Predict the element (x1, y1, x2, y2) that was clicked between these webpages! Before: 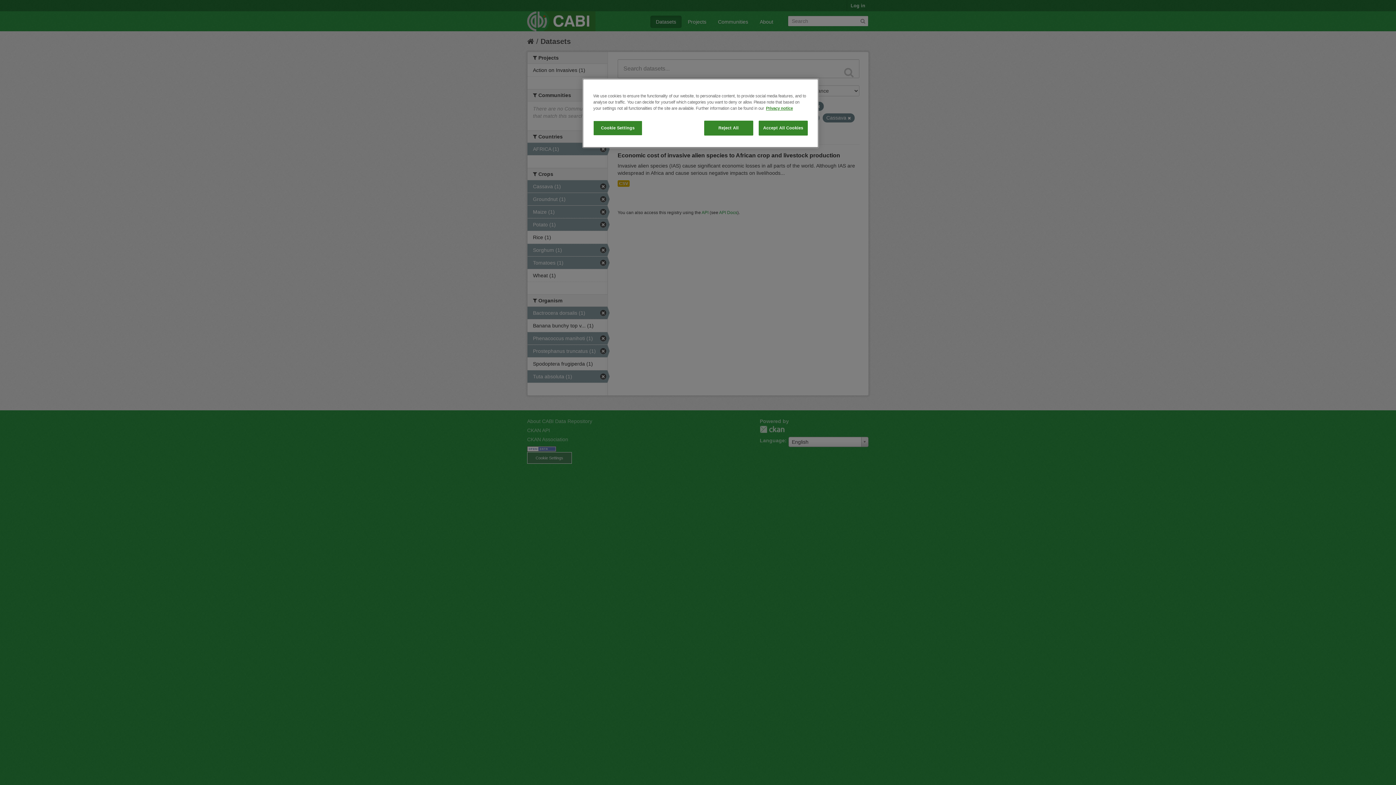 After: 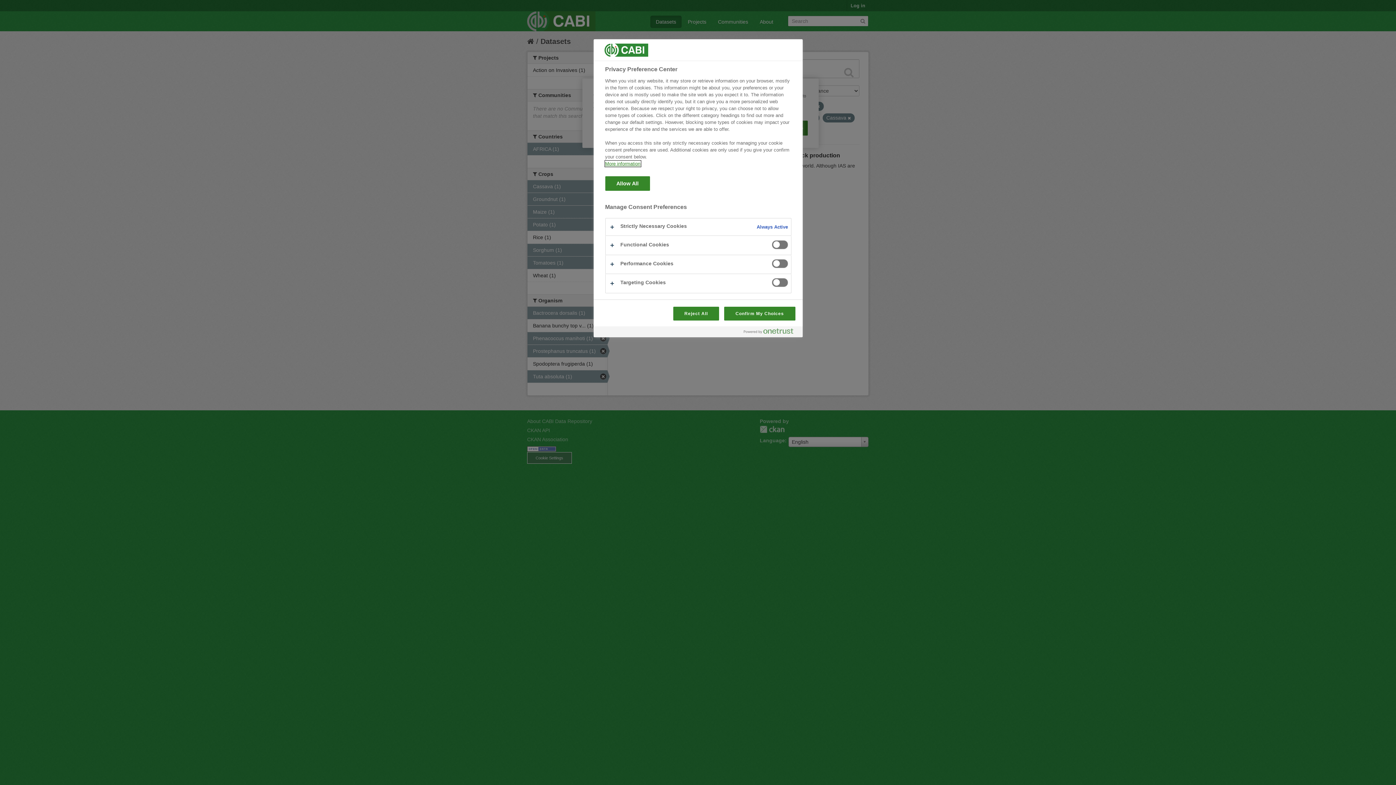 Action: bbox: (593, 120, 642, 135) label: Cookie Settings